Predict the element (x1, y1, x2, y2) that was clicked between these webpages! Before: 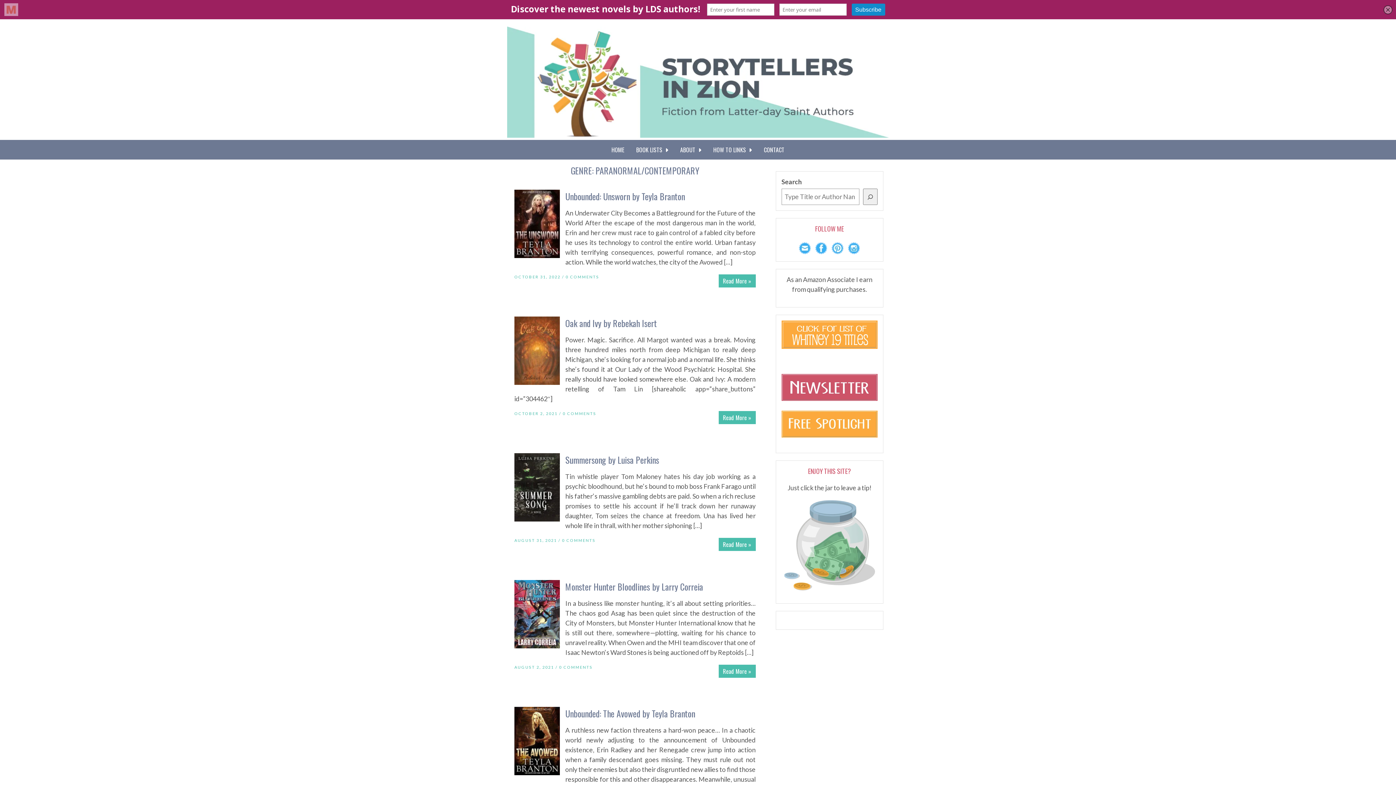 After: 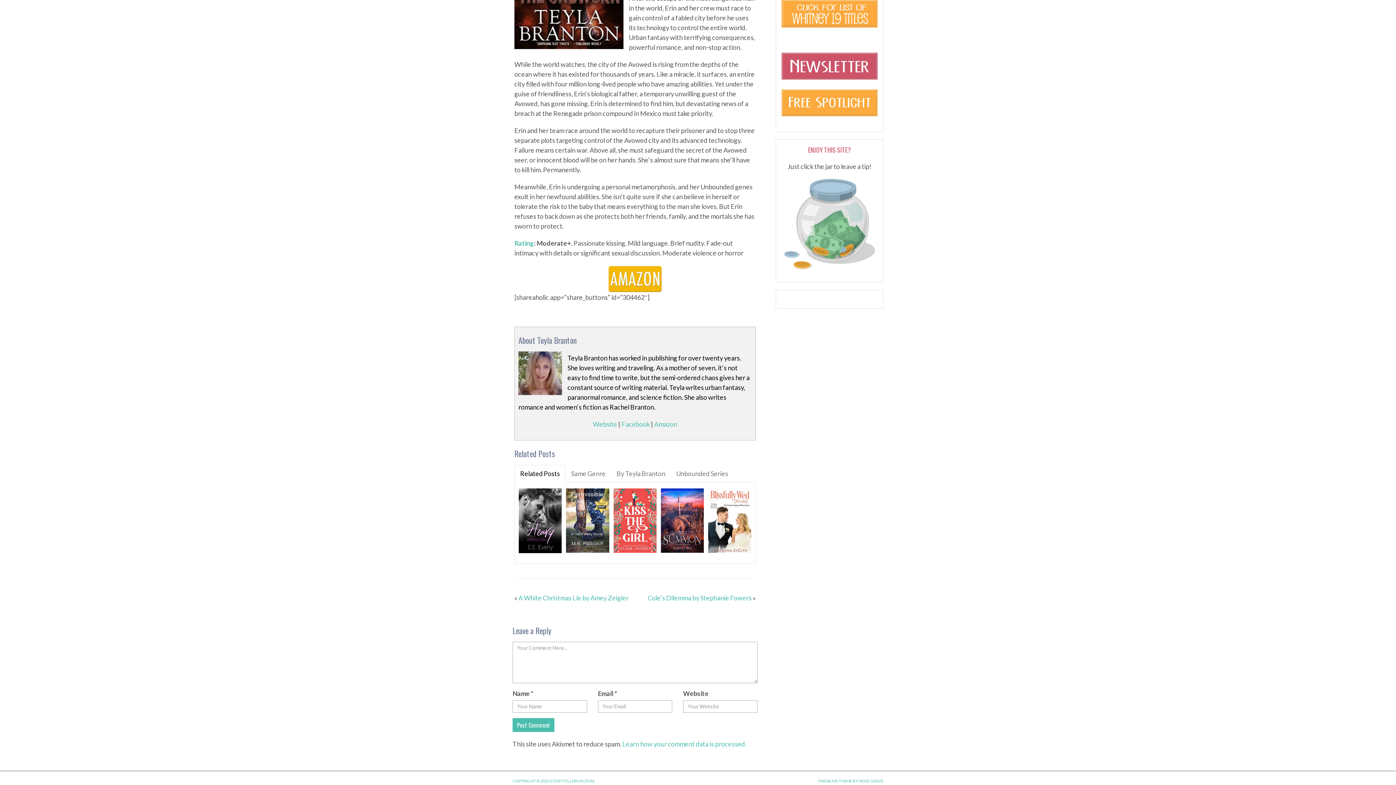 Action: bbox: (565, 274, 599, 279) label: 0 COMMENTS